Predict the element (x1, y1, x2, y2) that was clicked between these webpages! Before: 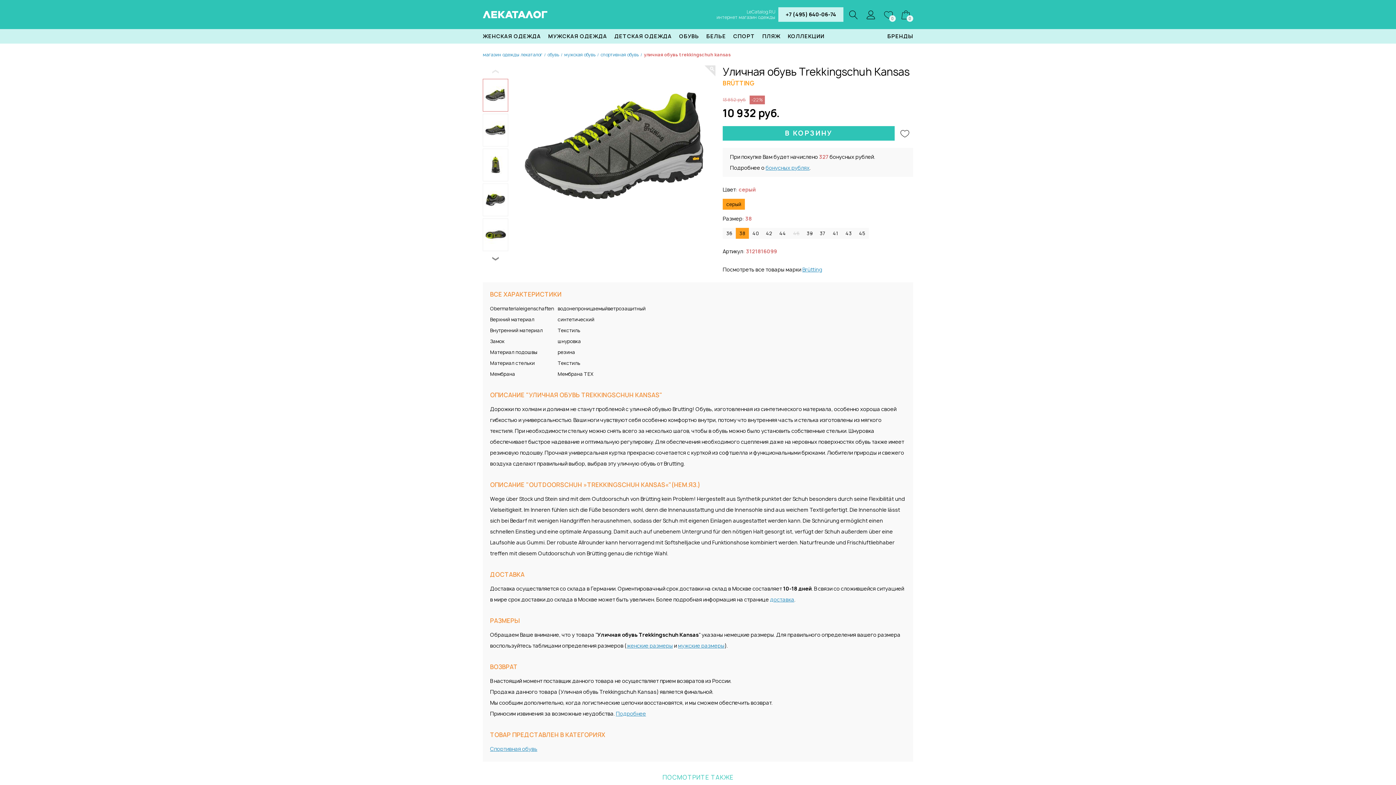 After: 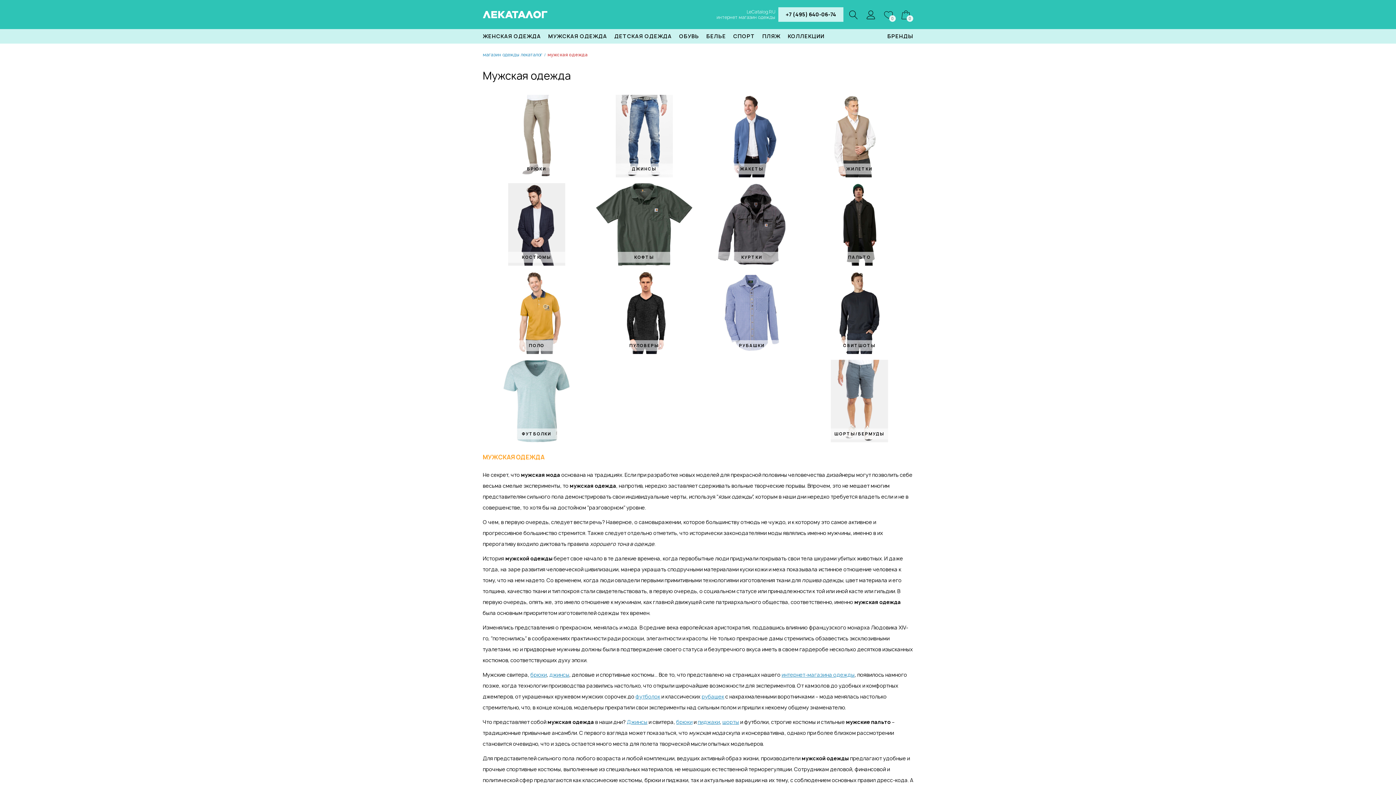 Action: bbox: (548, 32, 607, 39) label: МУЖСКАЯ ОДЕЖДА